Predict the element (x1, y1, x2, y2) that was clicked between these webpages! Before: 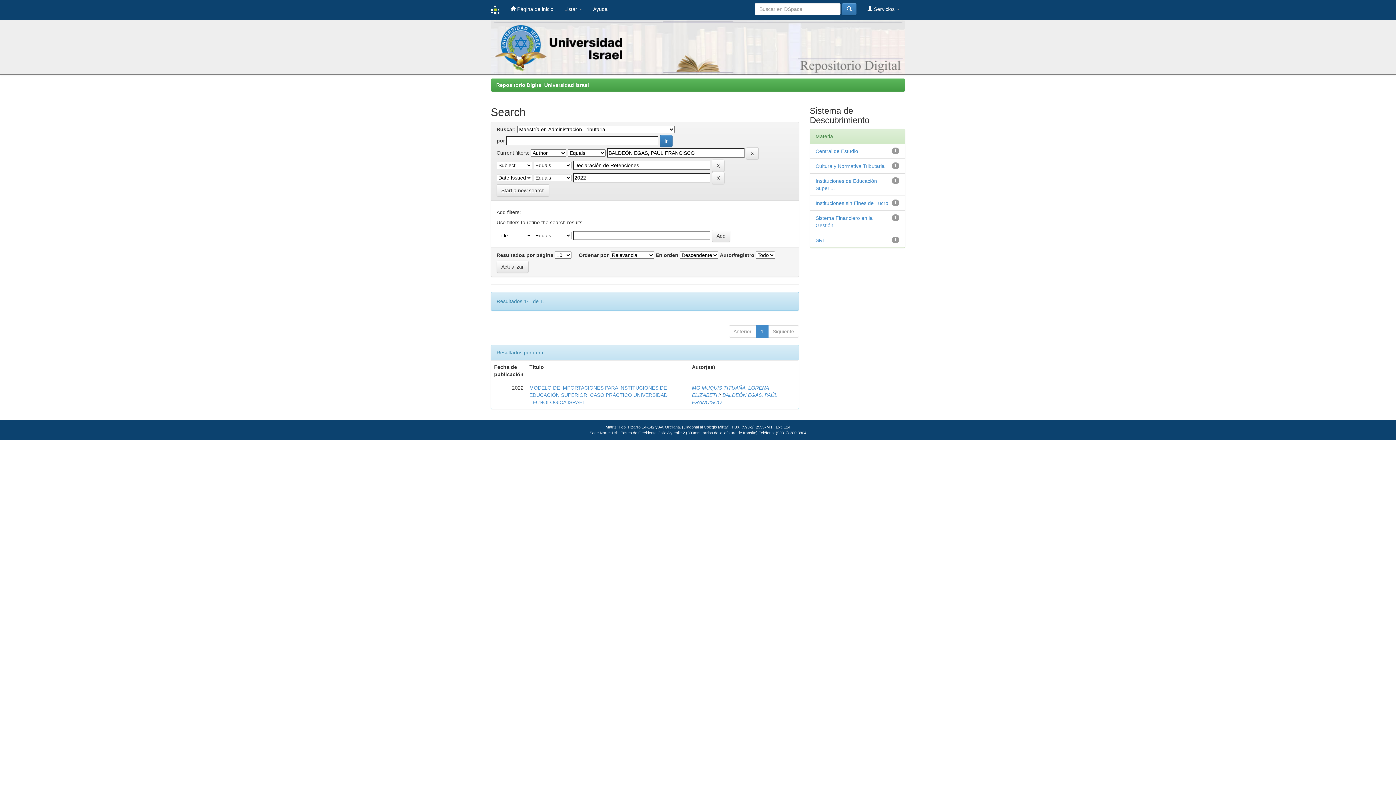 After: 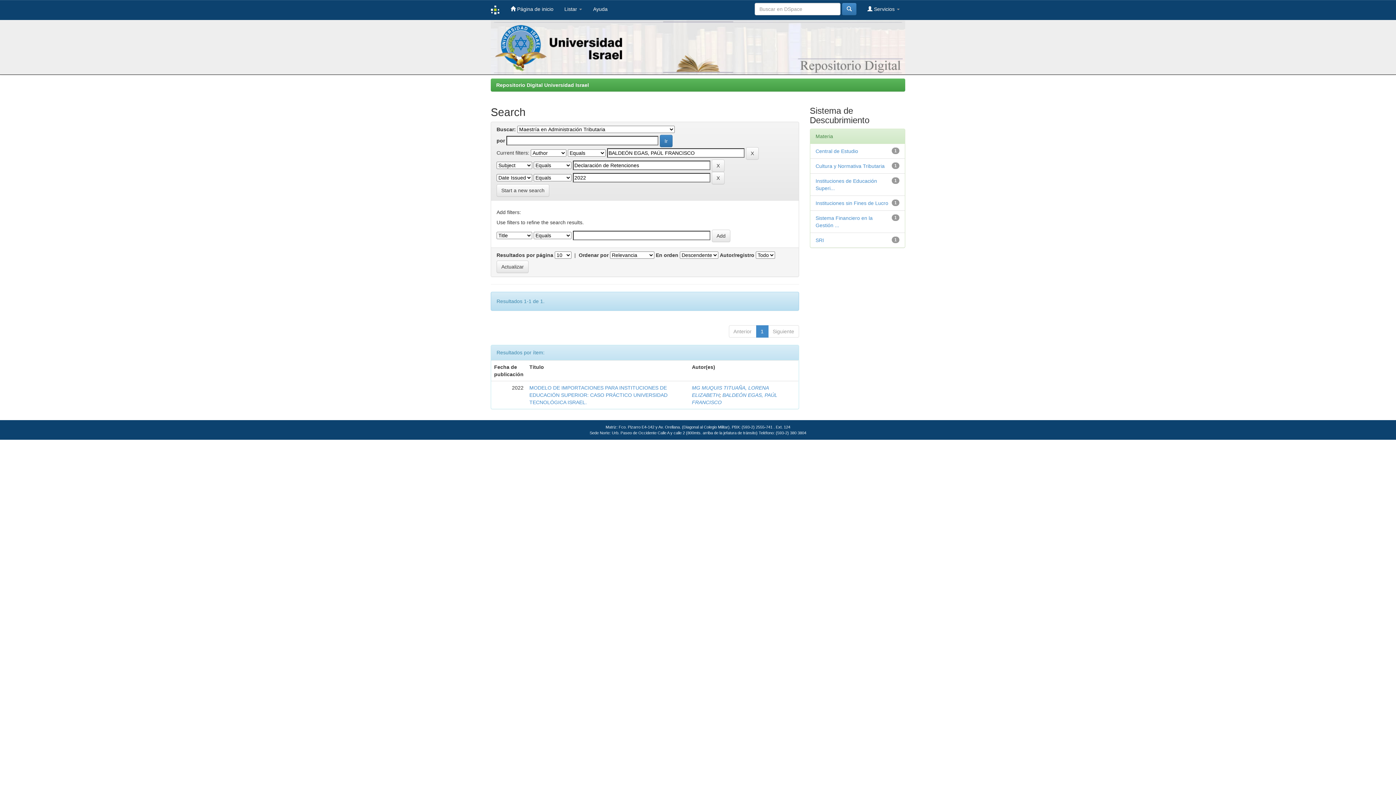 Action: bbox: (587, 0, 613, 18) label: Ayuda